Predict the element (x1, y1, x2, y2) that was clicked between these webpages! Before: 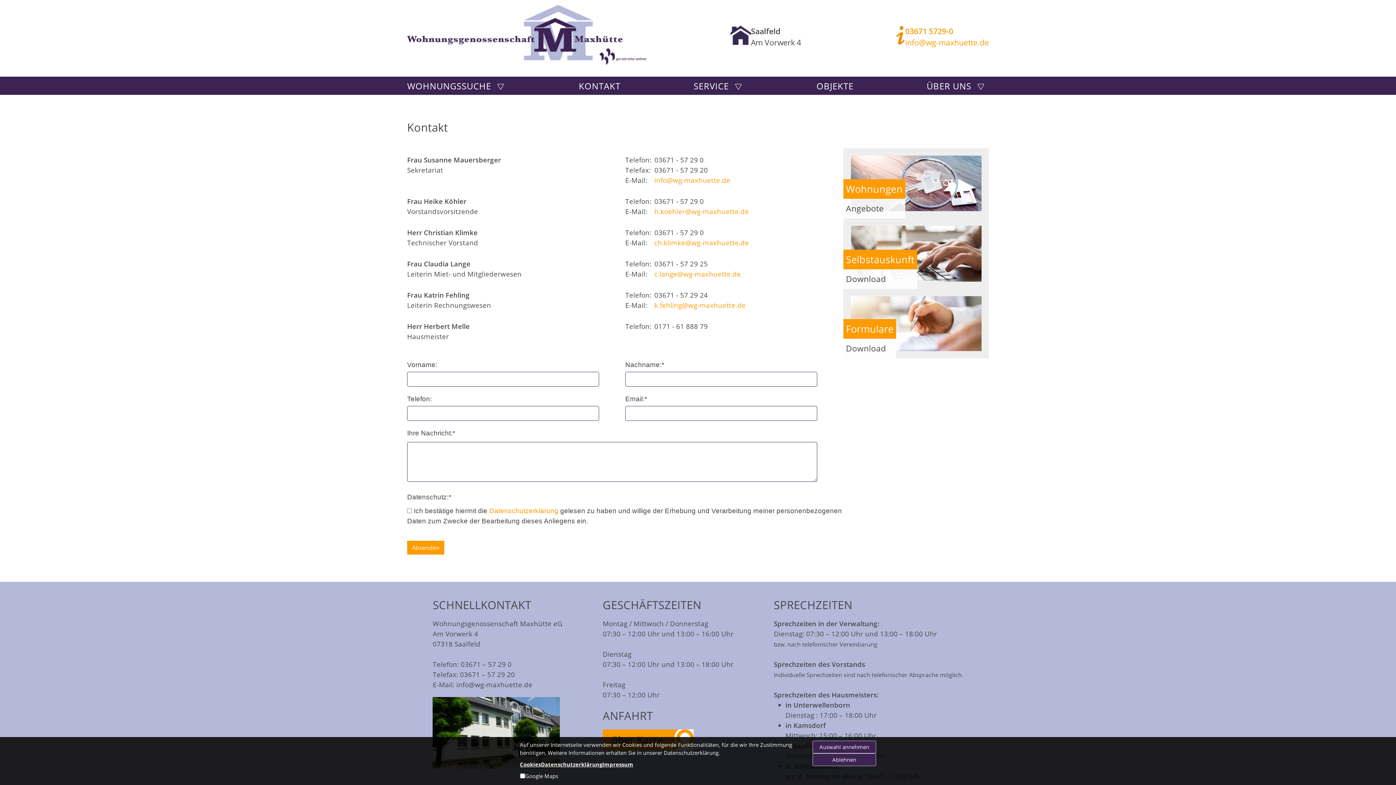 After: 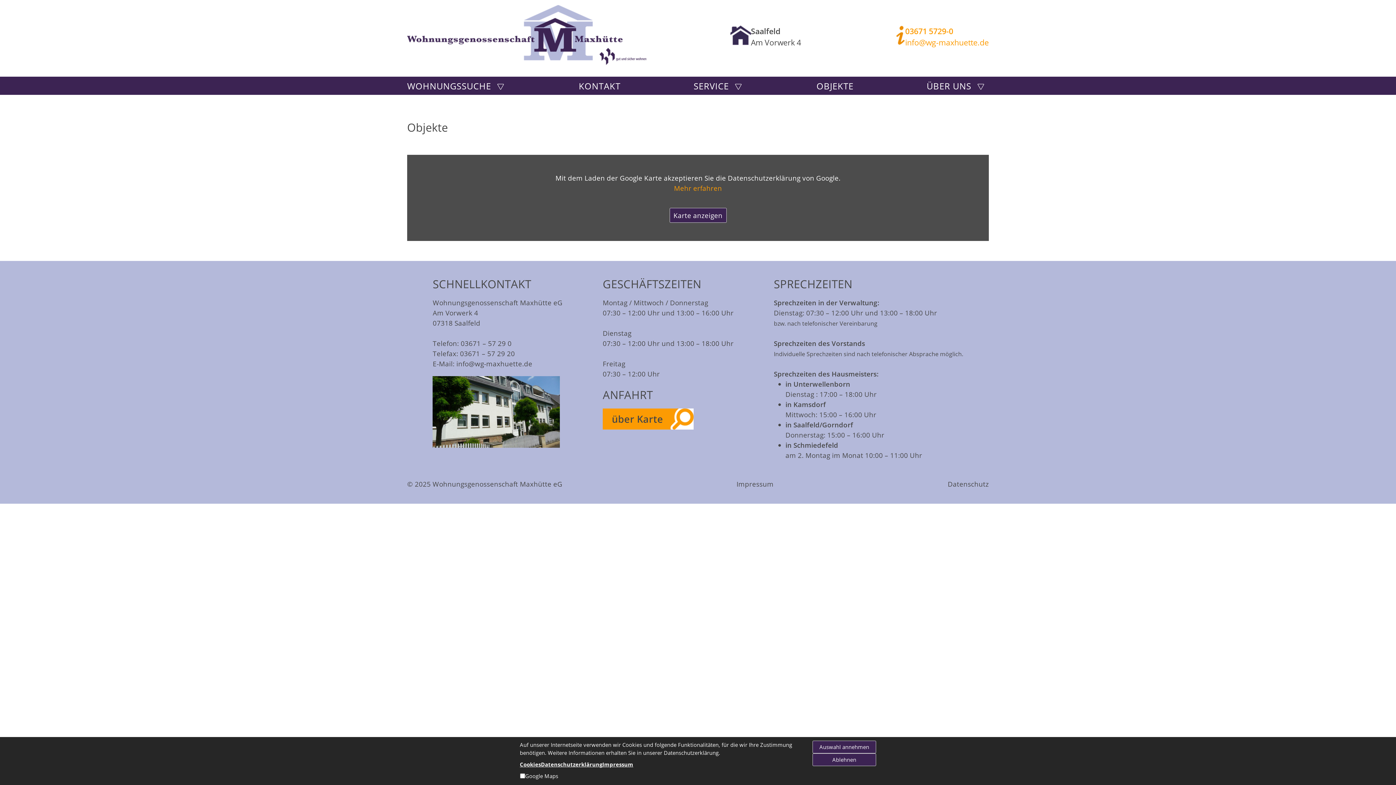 Action: label: OBJEKTE bbox: (816, 76, 856, 96)